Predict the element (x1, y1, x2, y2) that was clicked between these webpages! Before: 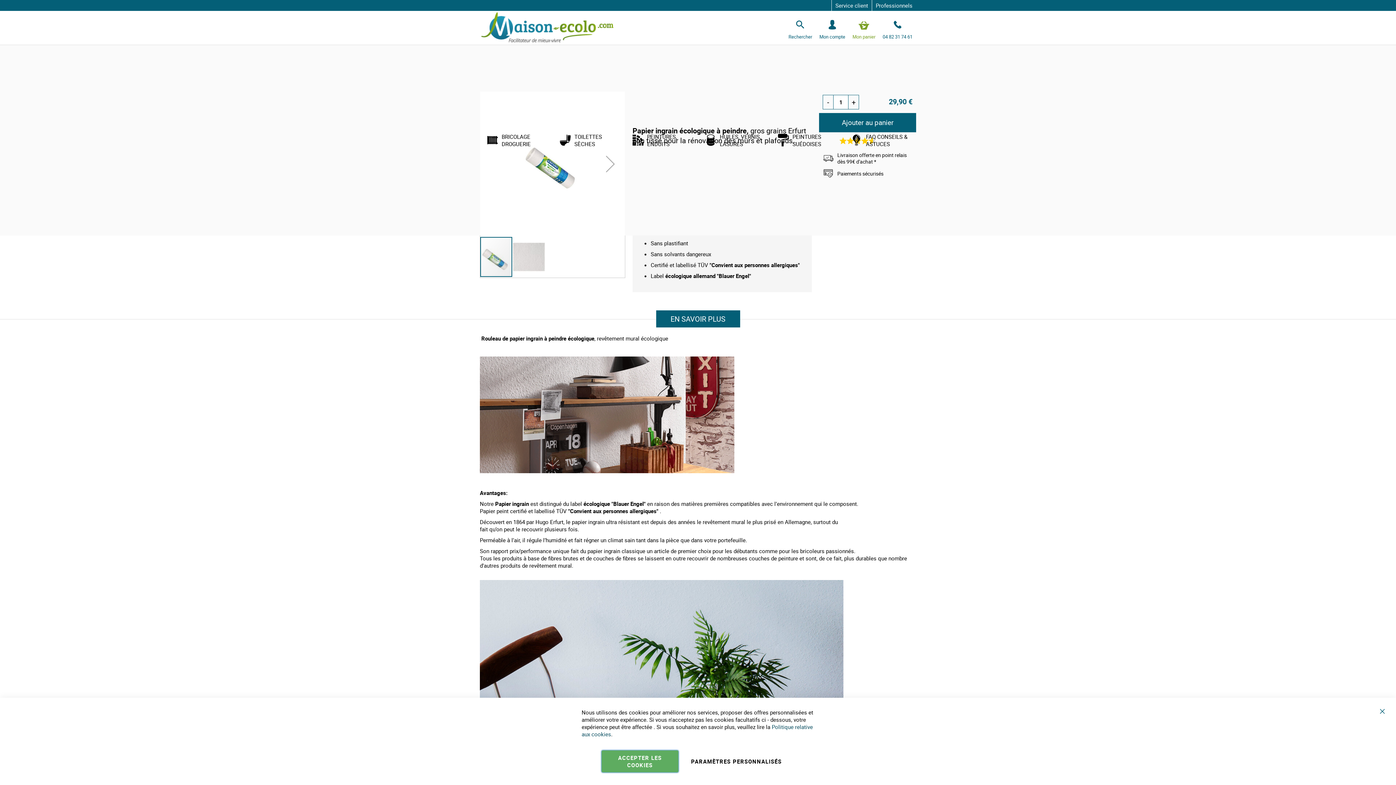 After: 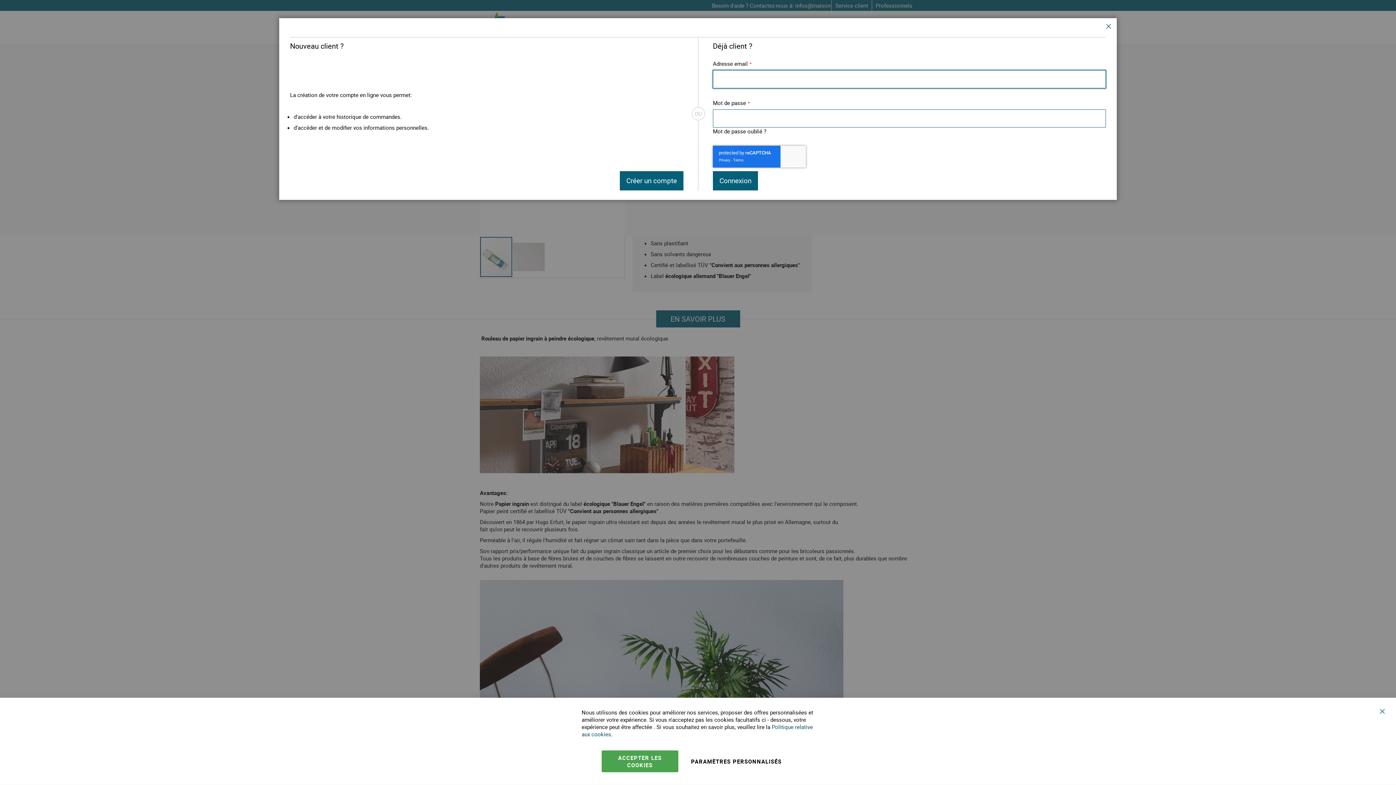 Action: label: Mon compte bbox: (816, 15, 849, 40)